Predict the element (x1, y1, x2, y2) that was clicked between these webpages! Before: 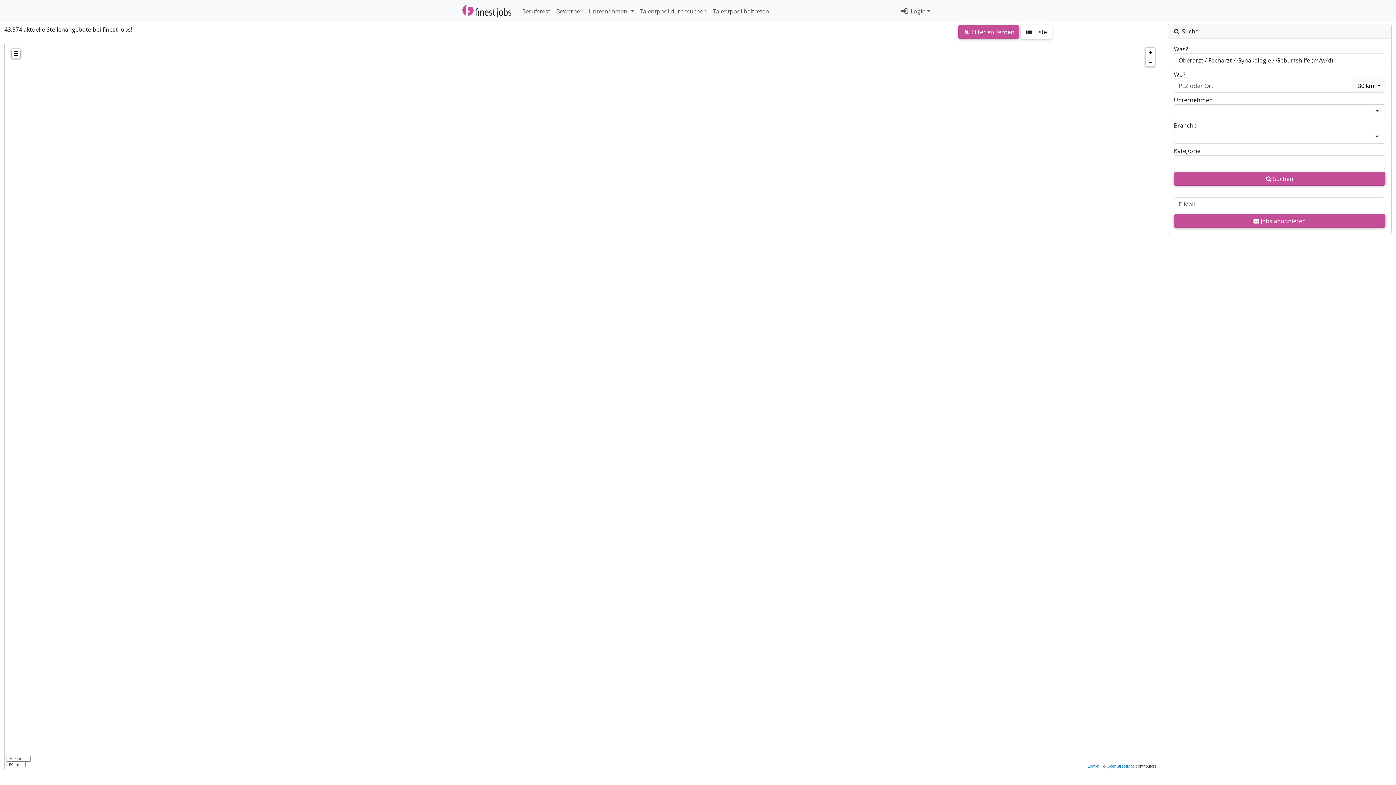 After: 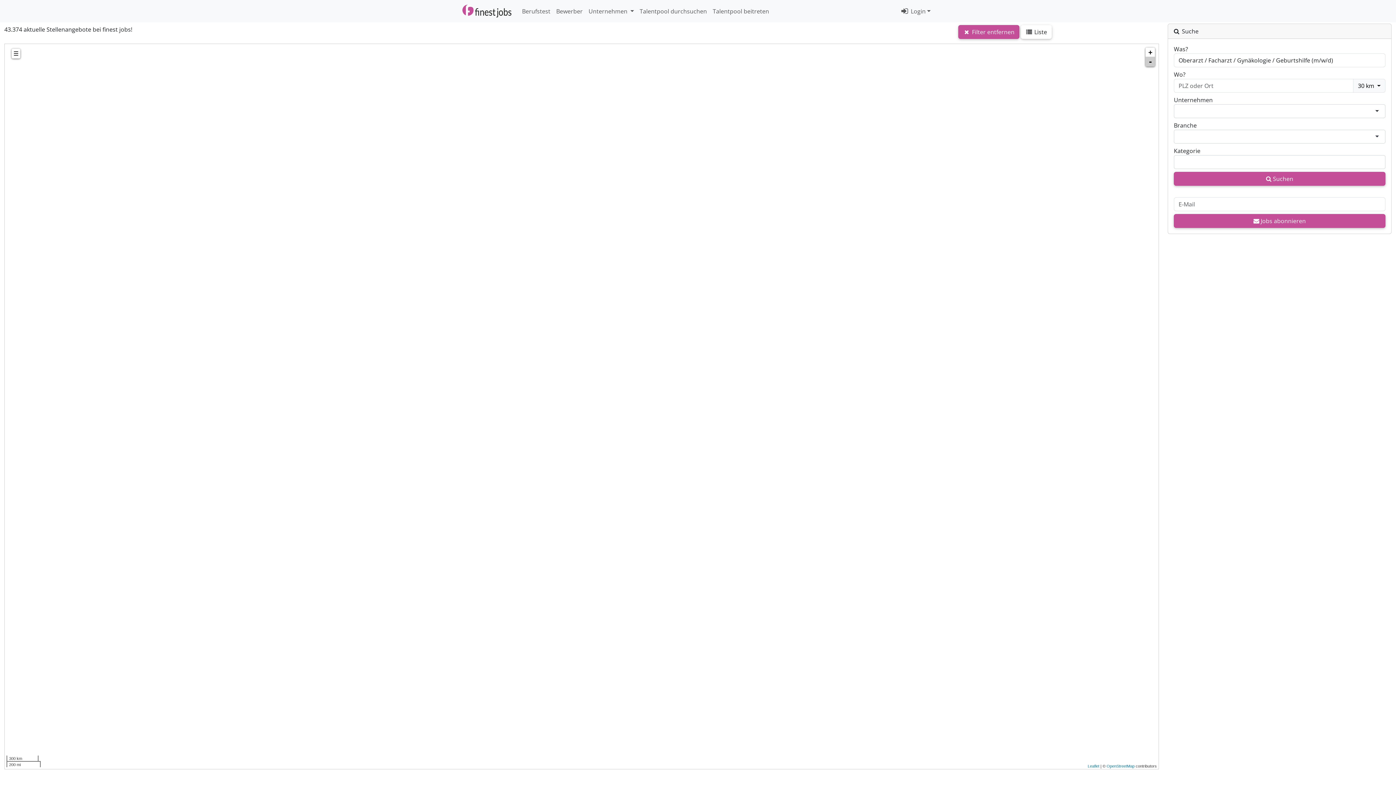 Action: bbox: (1145, 57, 1155, 66) label: -